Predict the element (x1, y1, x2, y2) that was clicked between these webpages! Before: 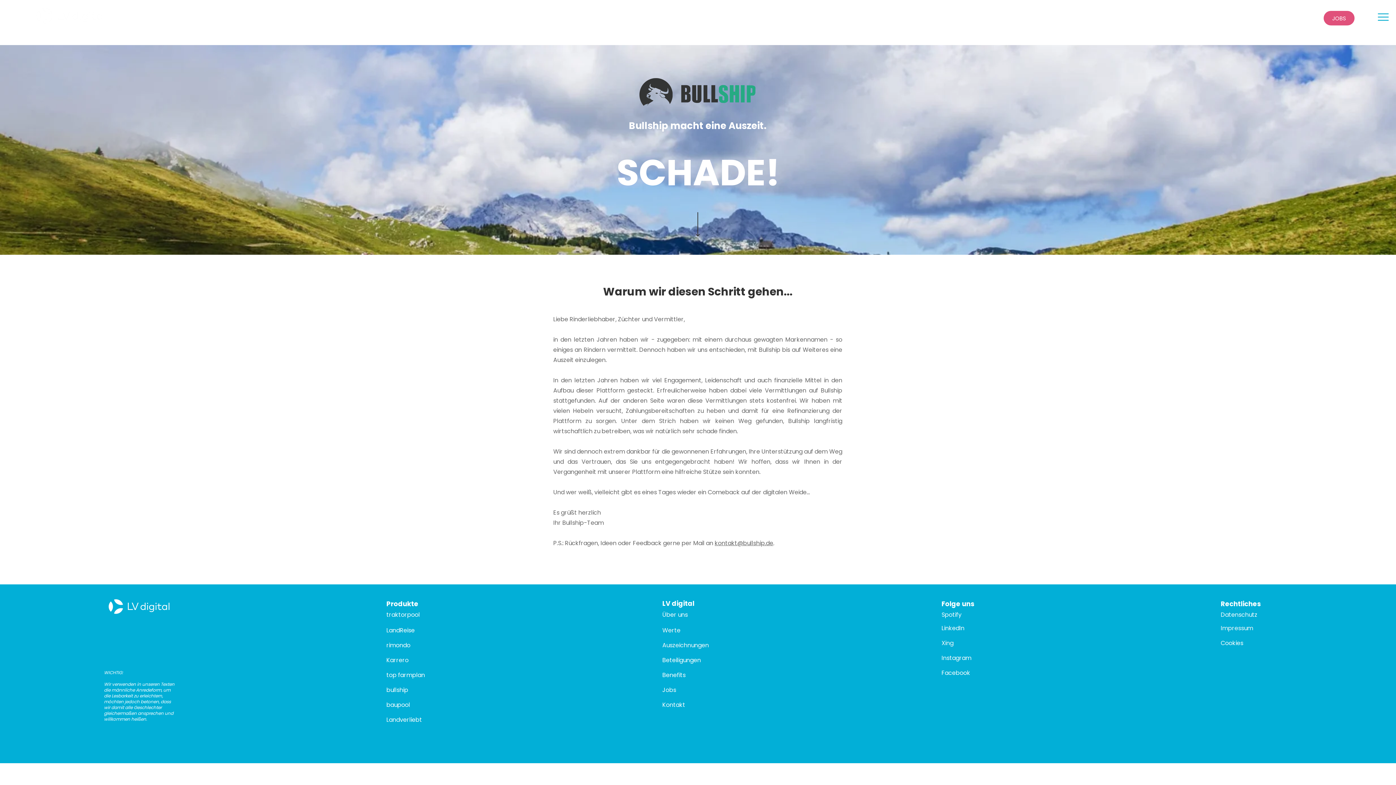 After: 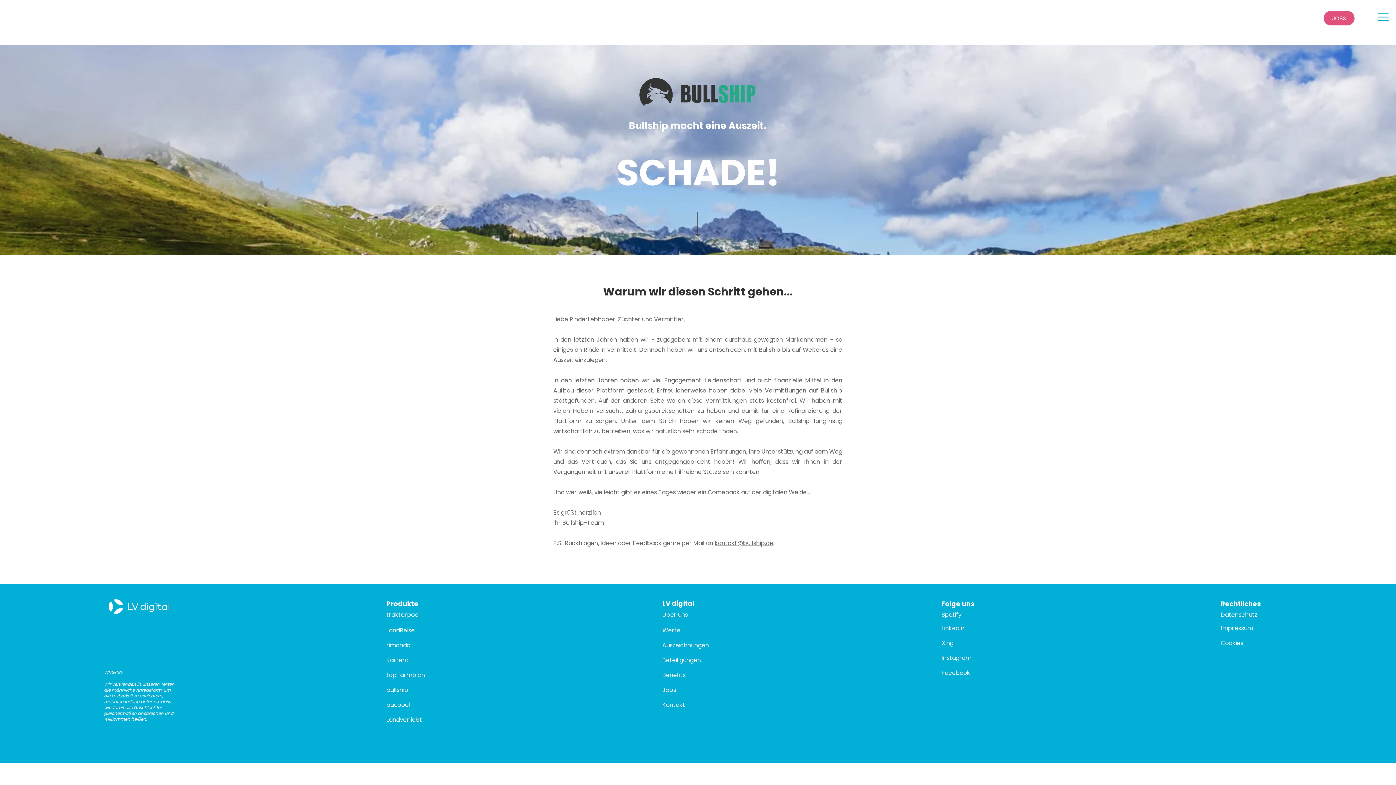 Action: bbox: (941, 654, 971, 662) label: Instagram